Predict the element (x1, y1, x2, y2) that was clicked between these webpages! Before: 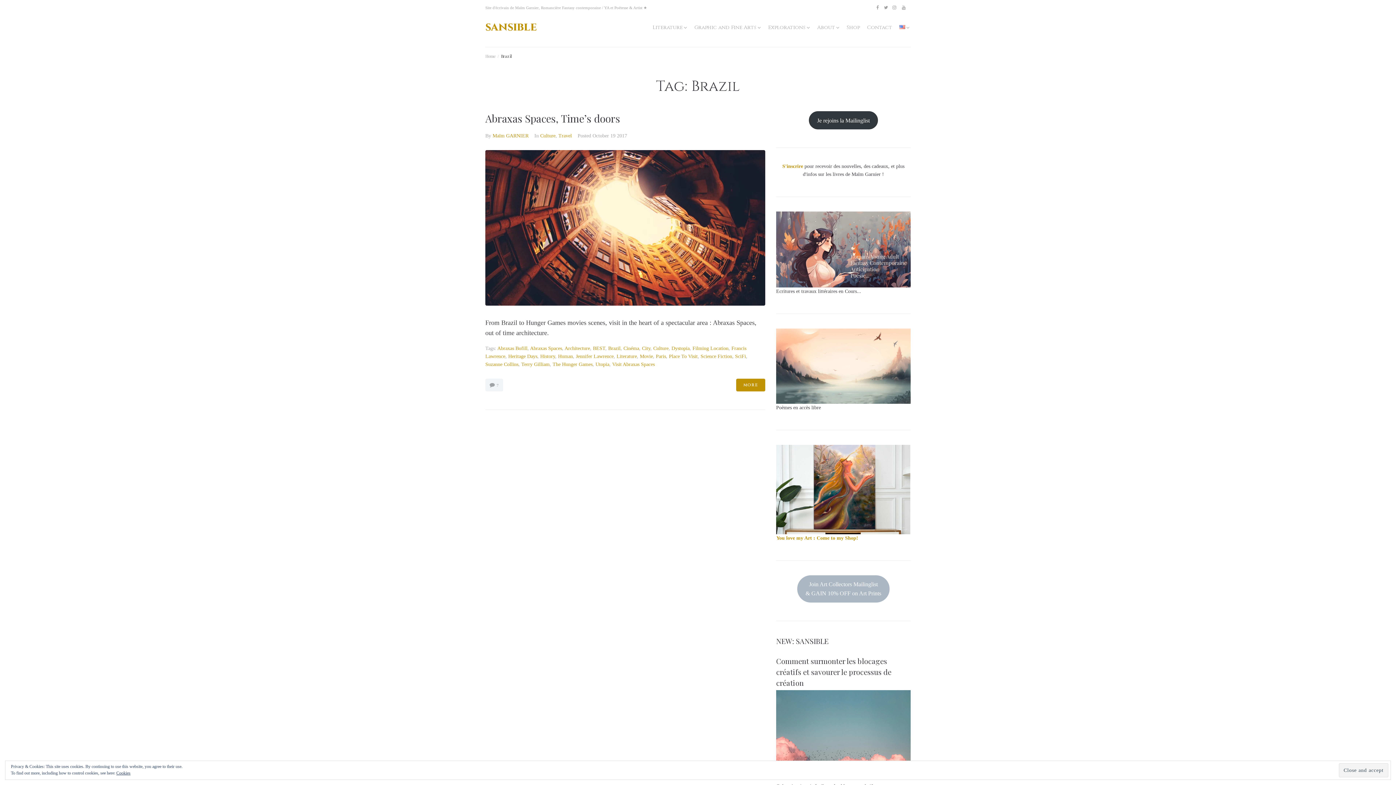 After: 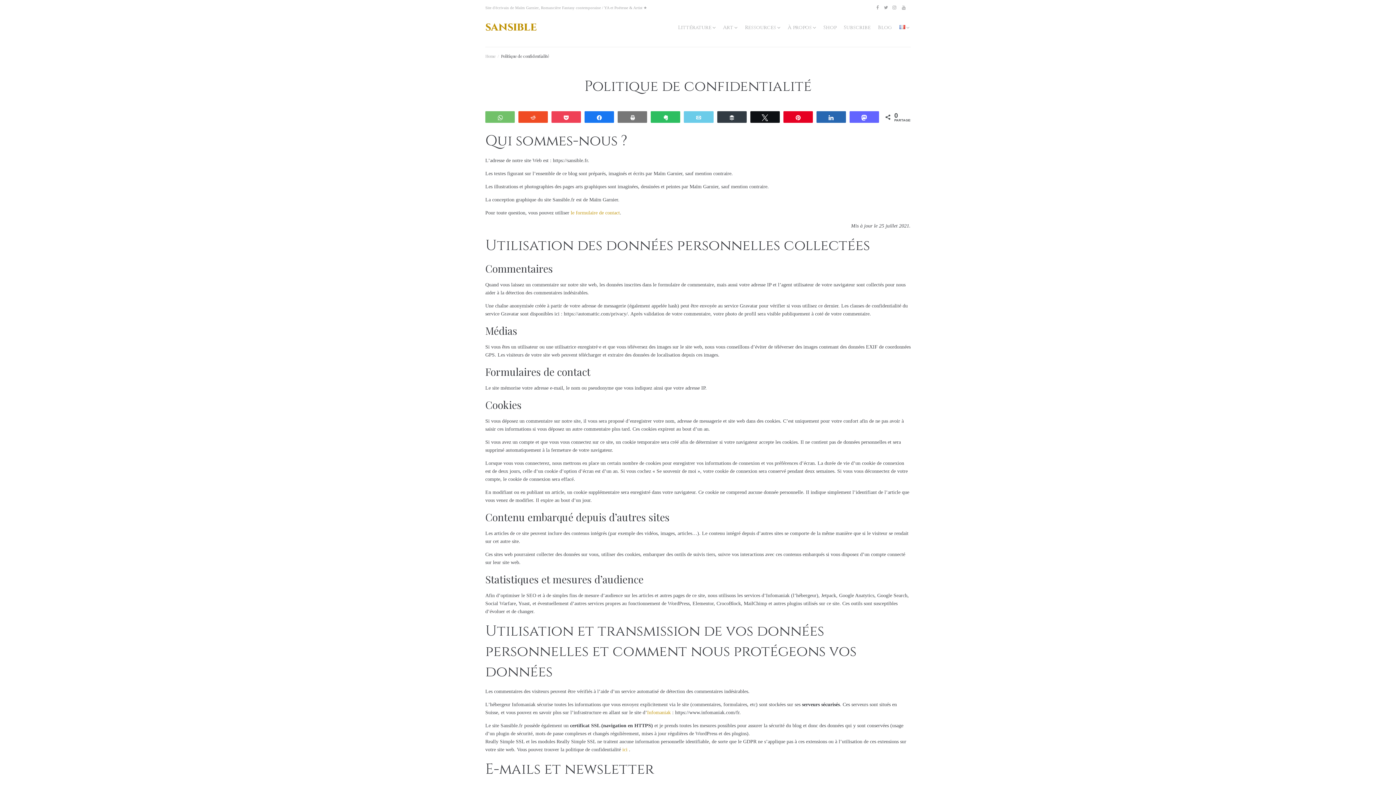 Action: label: Cookies bbox: (116, 770, 130, 776)